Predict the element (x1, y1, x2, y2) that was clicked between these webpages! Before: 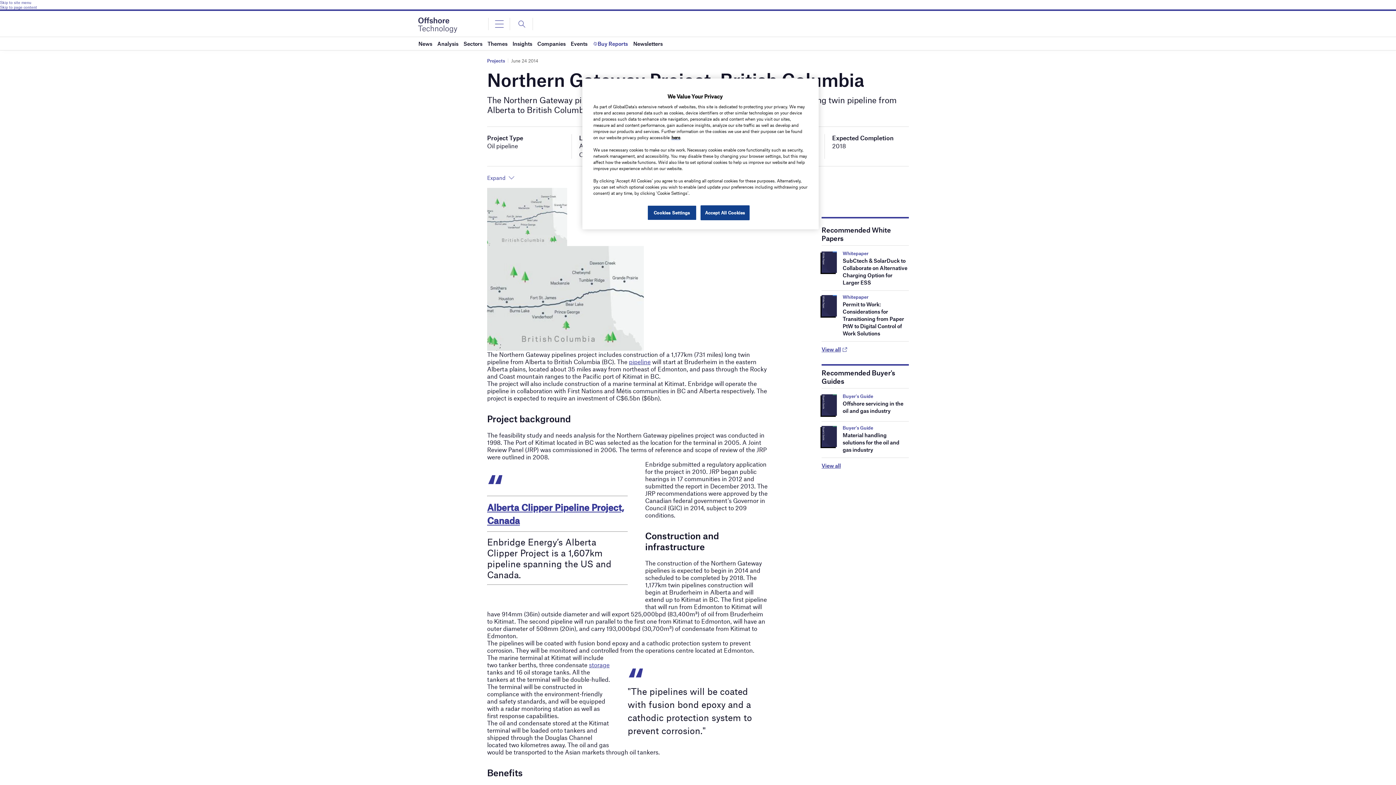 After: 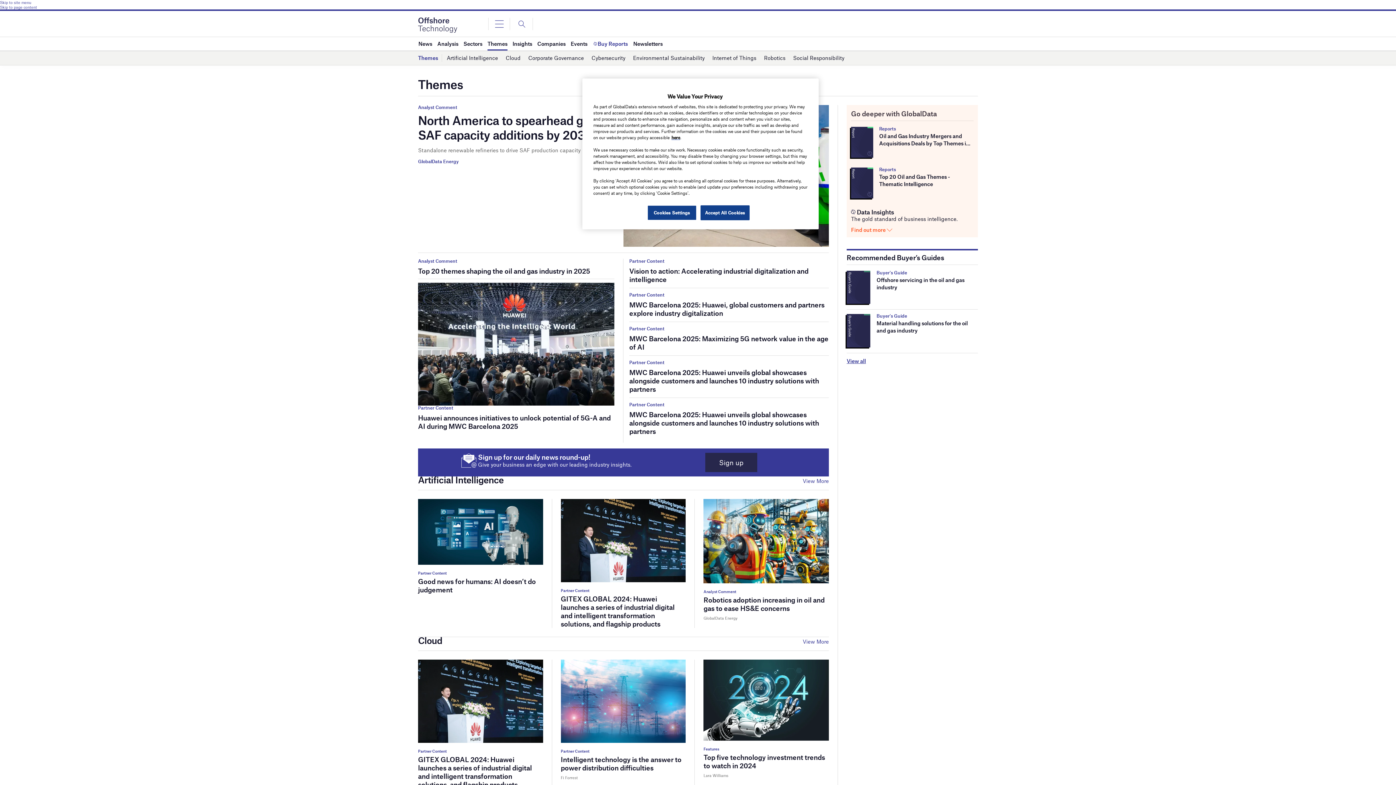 Action: bbox: (487, 37, 507, 50) label: Themes